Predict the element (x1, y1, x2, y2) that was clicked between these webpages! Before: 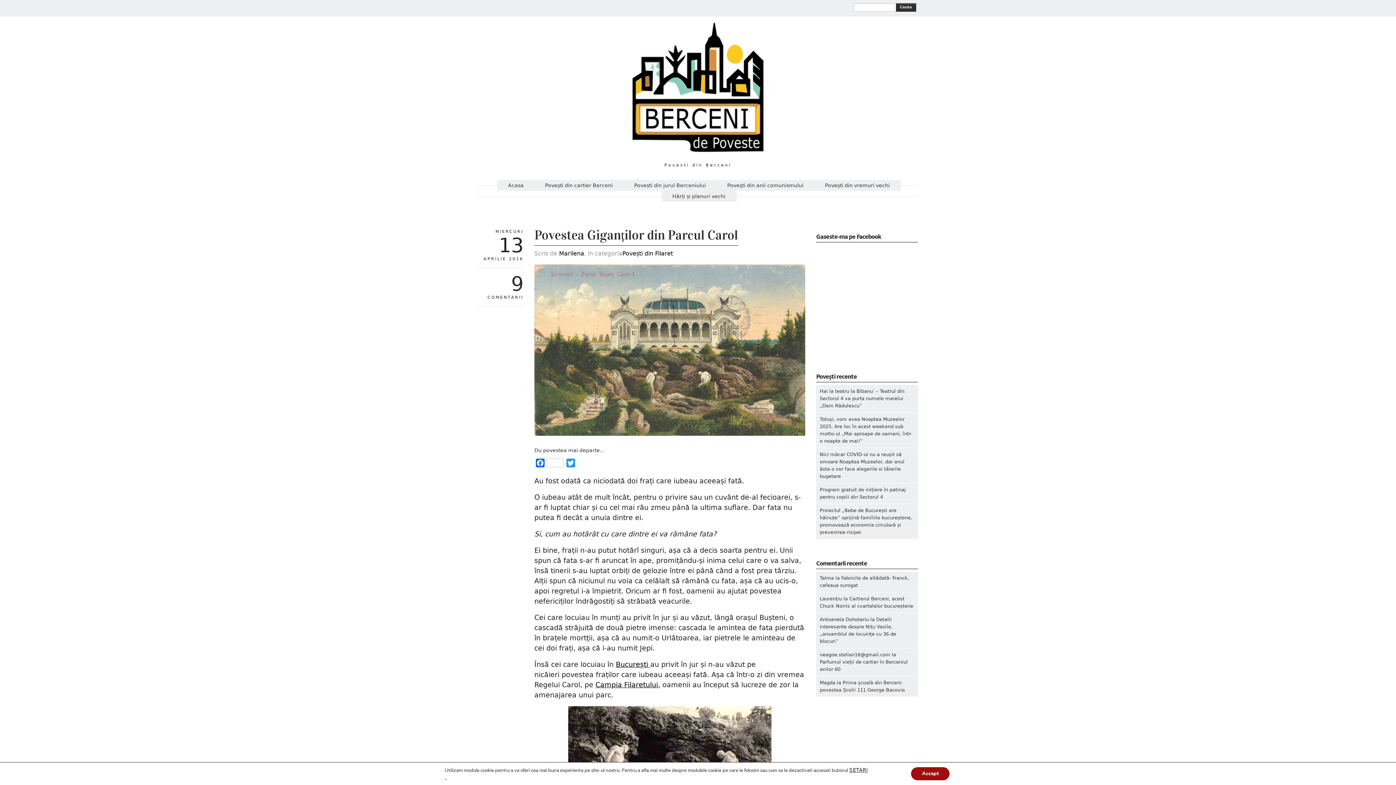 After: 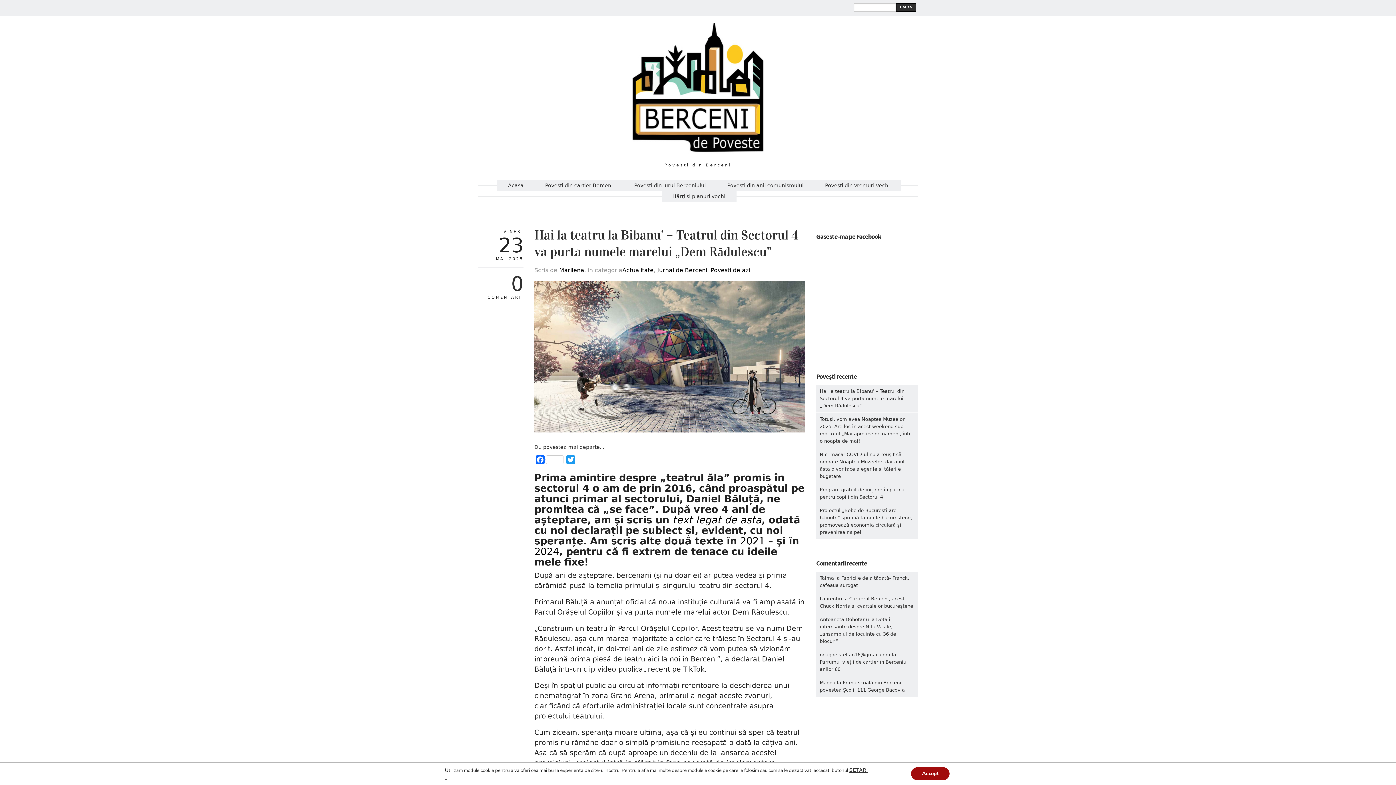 Action: bbox: (820, 388, 904, 408) label: Hai la teatru la Bibanu’ – Teatrul din Sectorul 4 va purta numele marelui „Dem Rădulescu”